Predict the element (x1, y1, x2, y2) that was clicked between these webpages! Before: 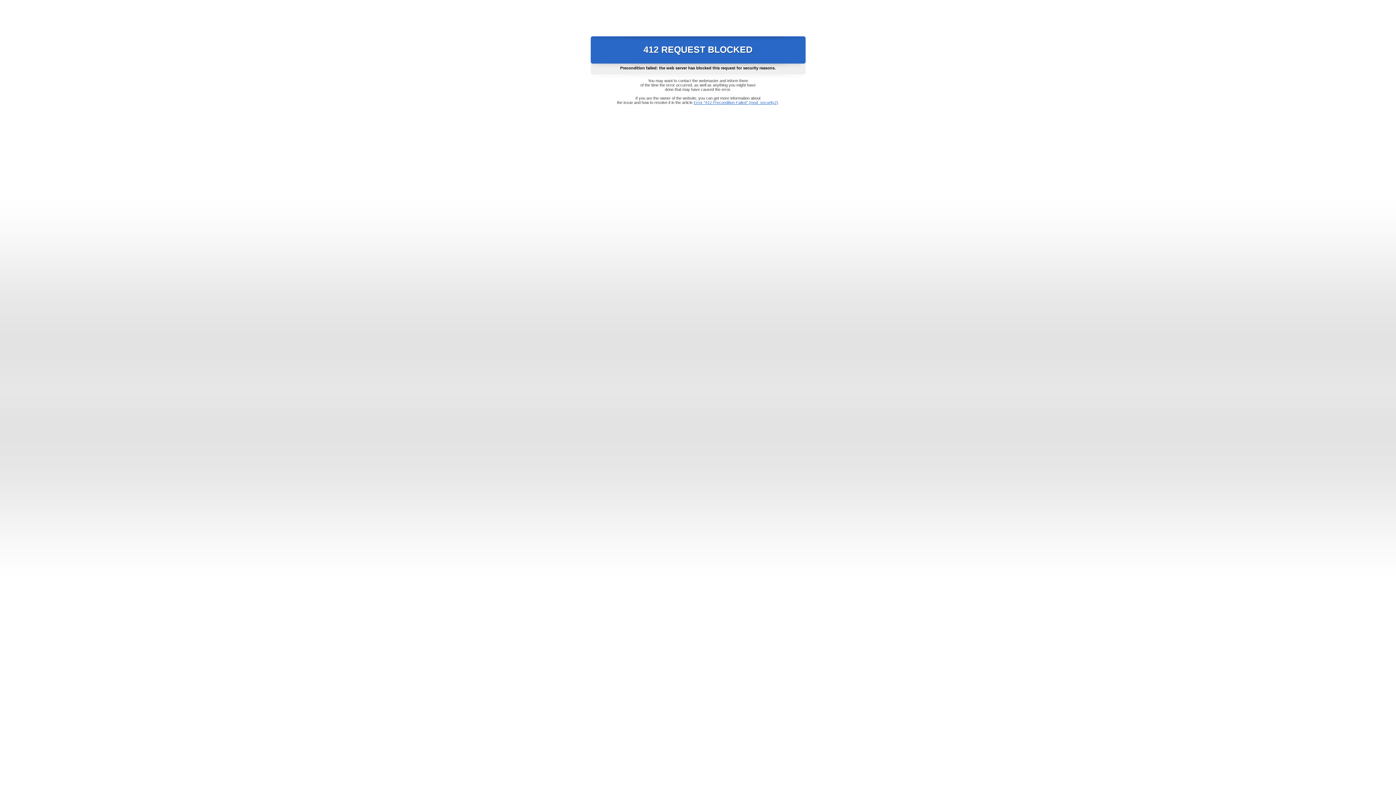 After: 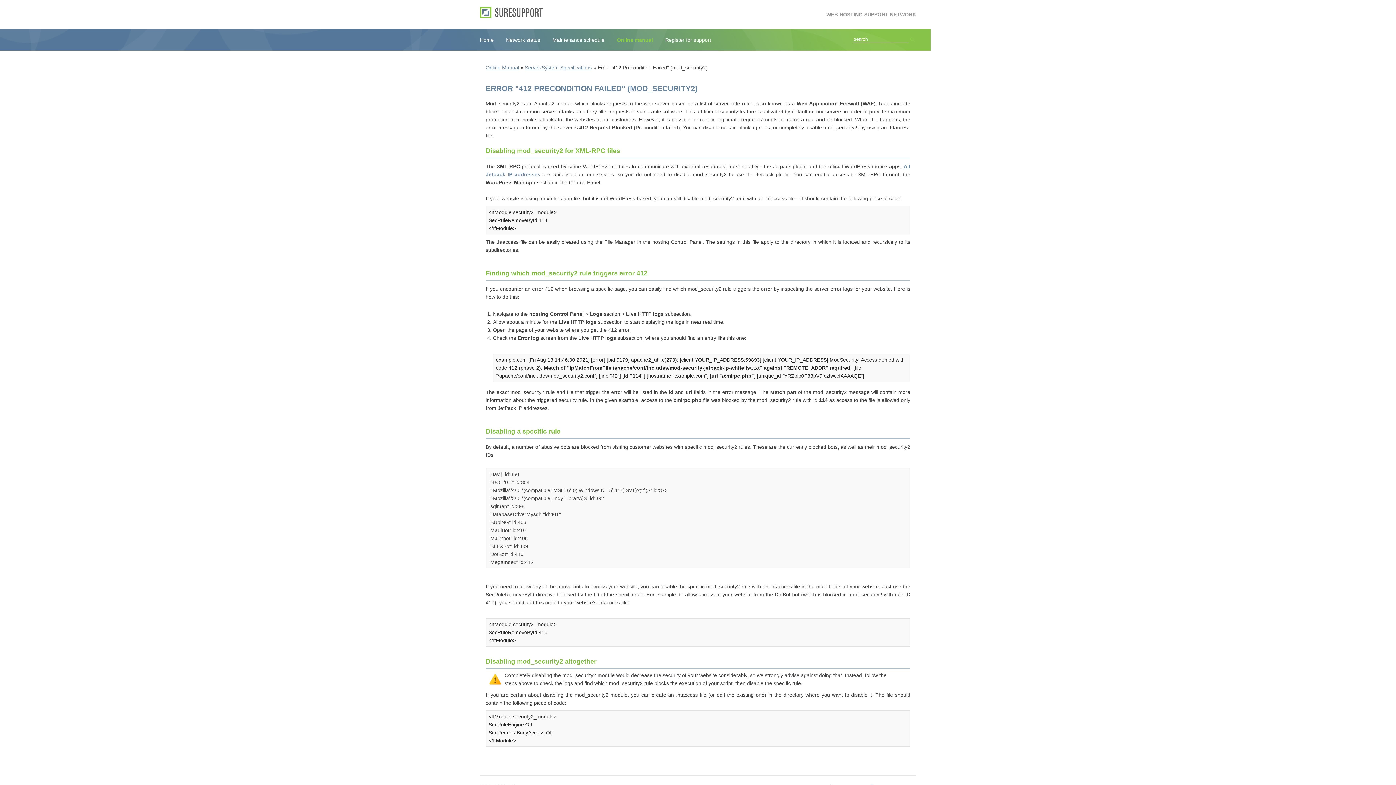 Action: bbox: (693, 100, 778, 104) label: Error "412 Precondition Failed" (mod_security2)